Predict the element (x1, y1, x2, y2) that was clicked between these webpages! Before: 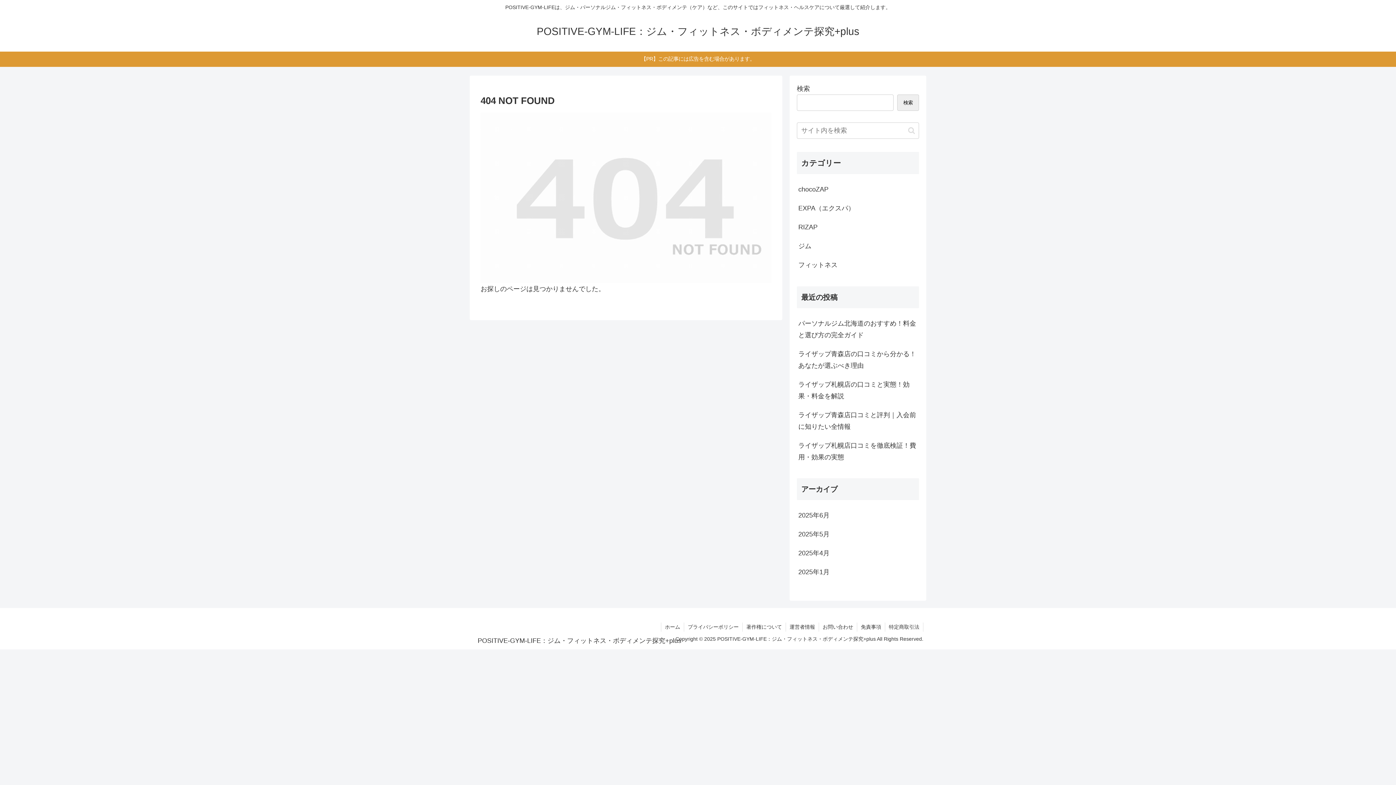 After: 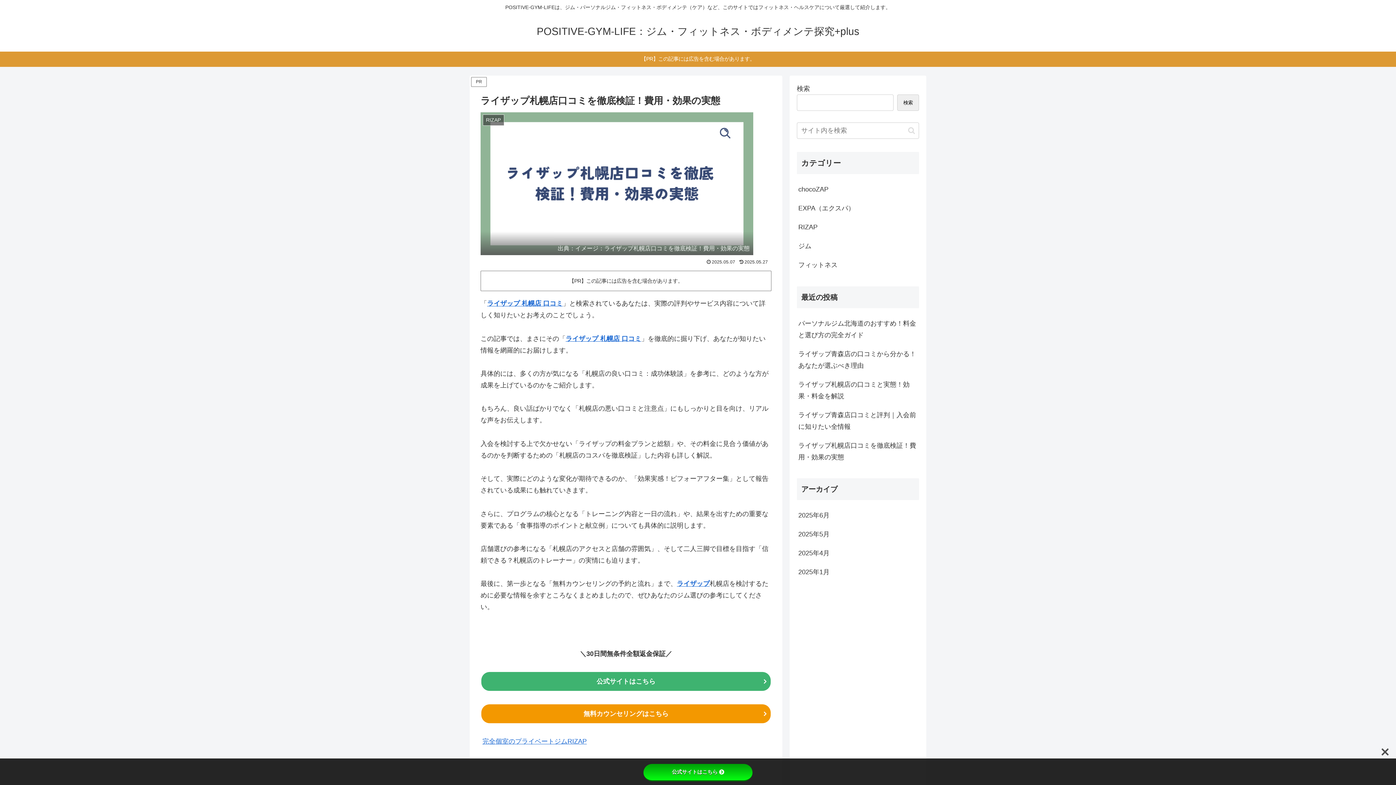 Action: label: ライザップ札幌店口コミを徹底検証！費用・効果の実態 bbox: (797, 436, 919, 466)